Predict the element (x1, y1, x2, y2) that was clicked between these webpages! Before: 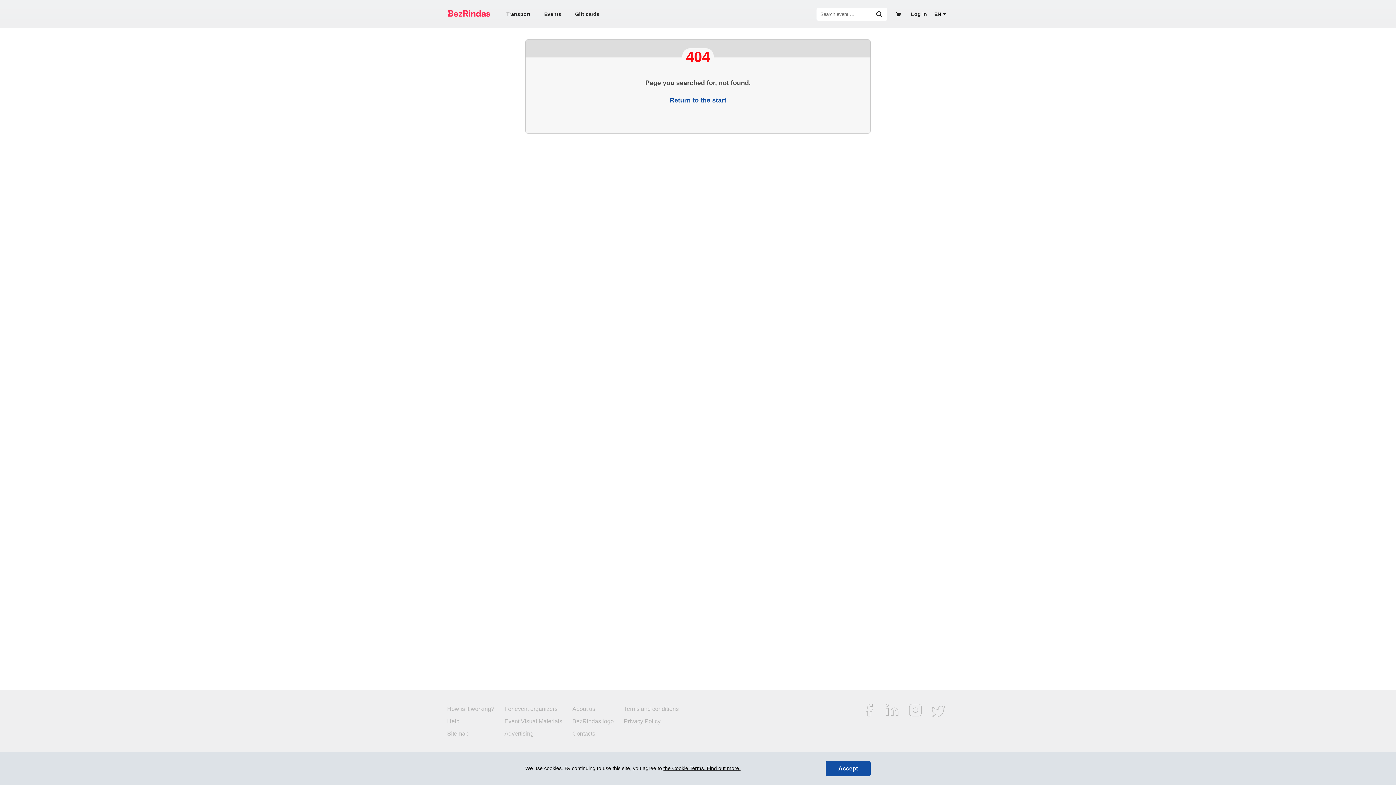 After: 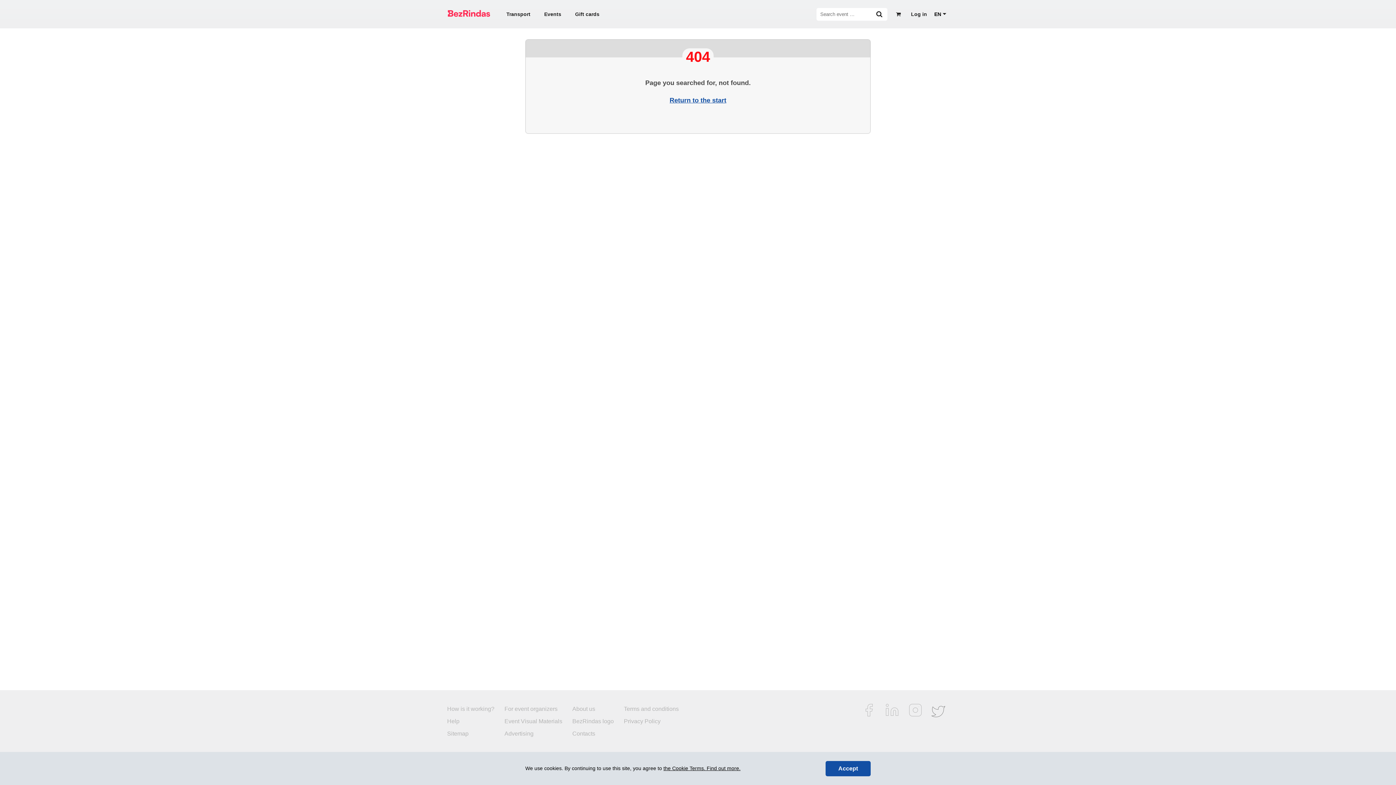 Action: bbox: (928, 712, 949, 718)